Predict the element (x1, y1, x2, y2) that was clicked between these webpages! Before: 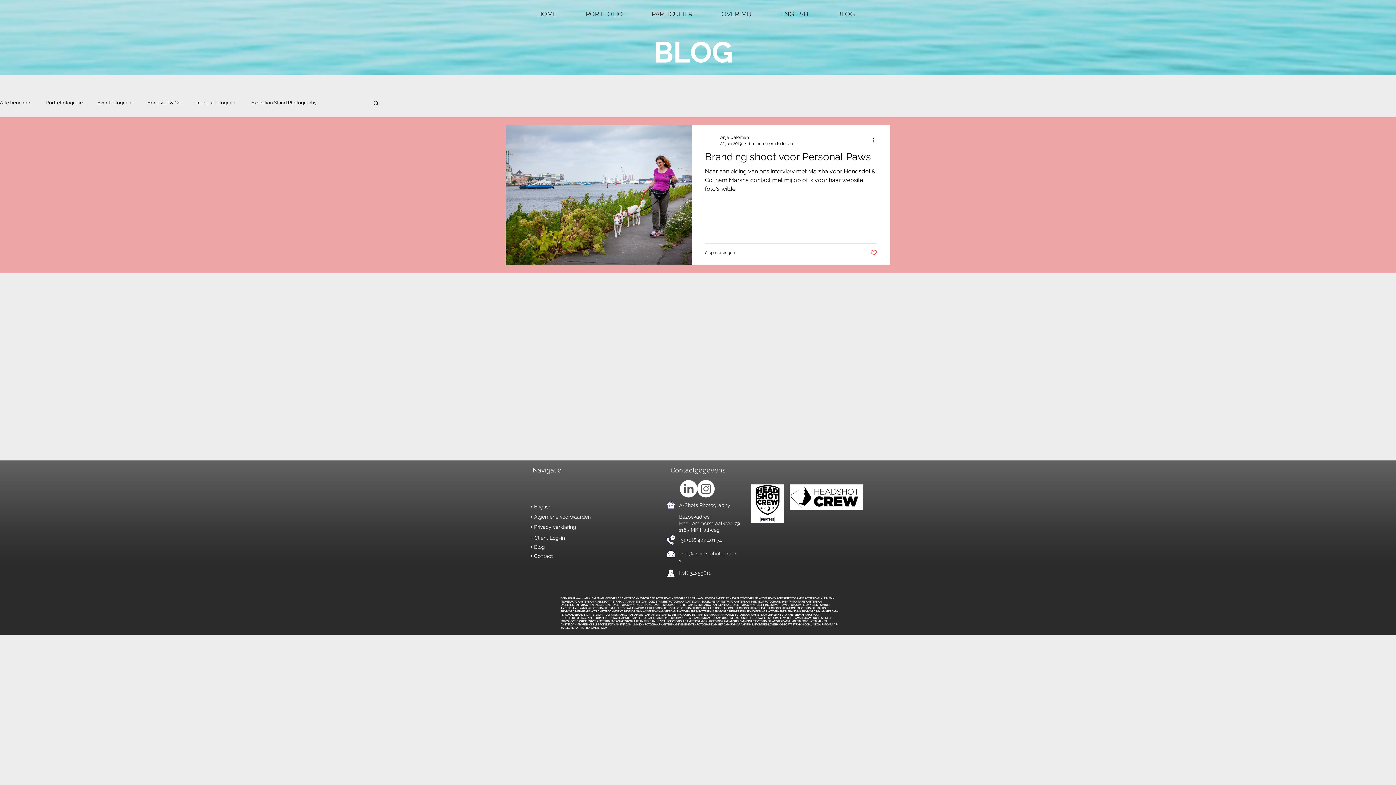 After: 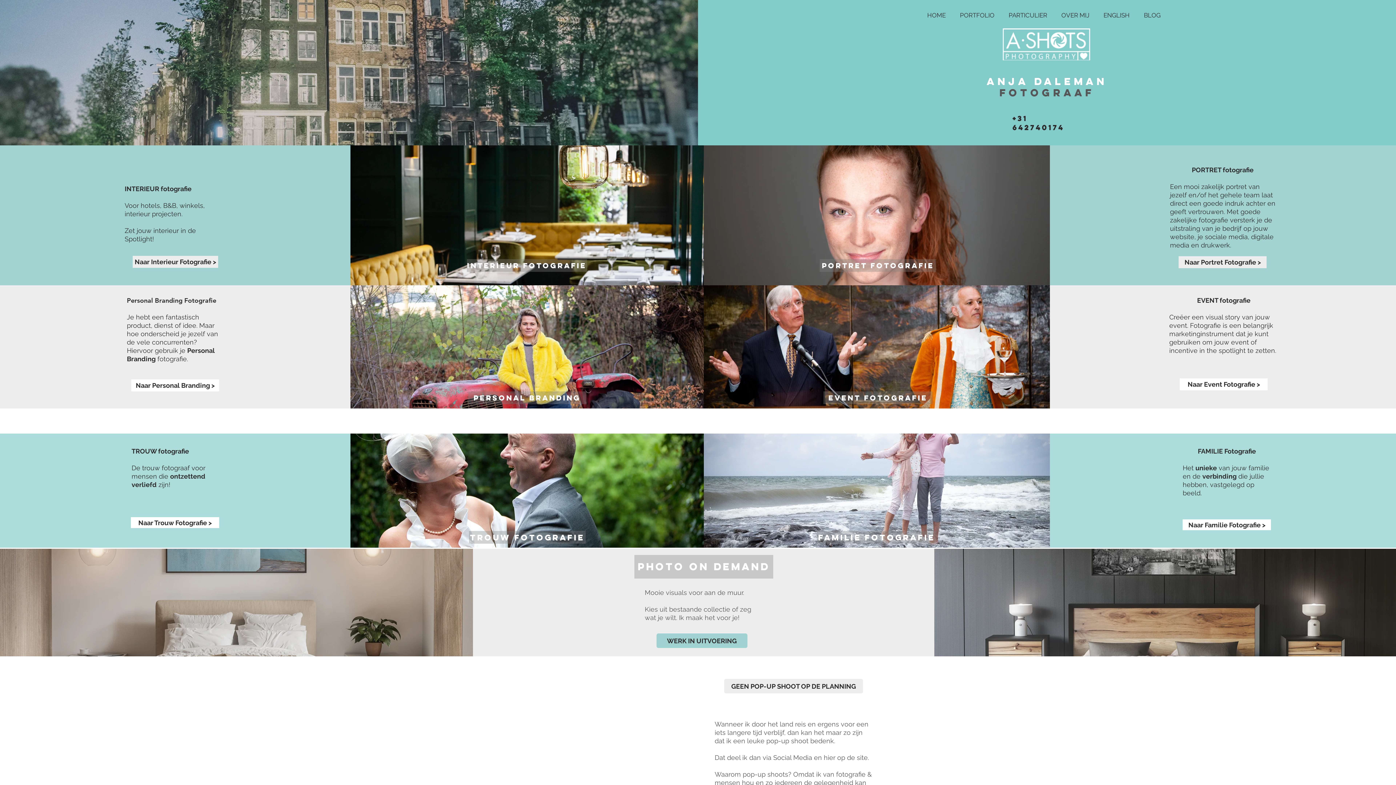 Action: label: + Contact bbox: (530, 553, 553, 559)